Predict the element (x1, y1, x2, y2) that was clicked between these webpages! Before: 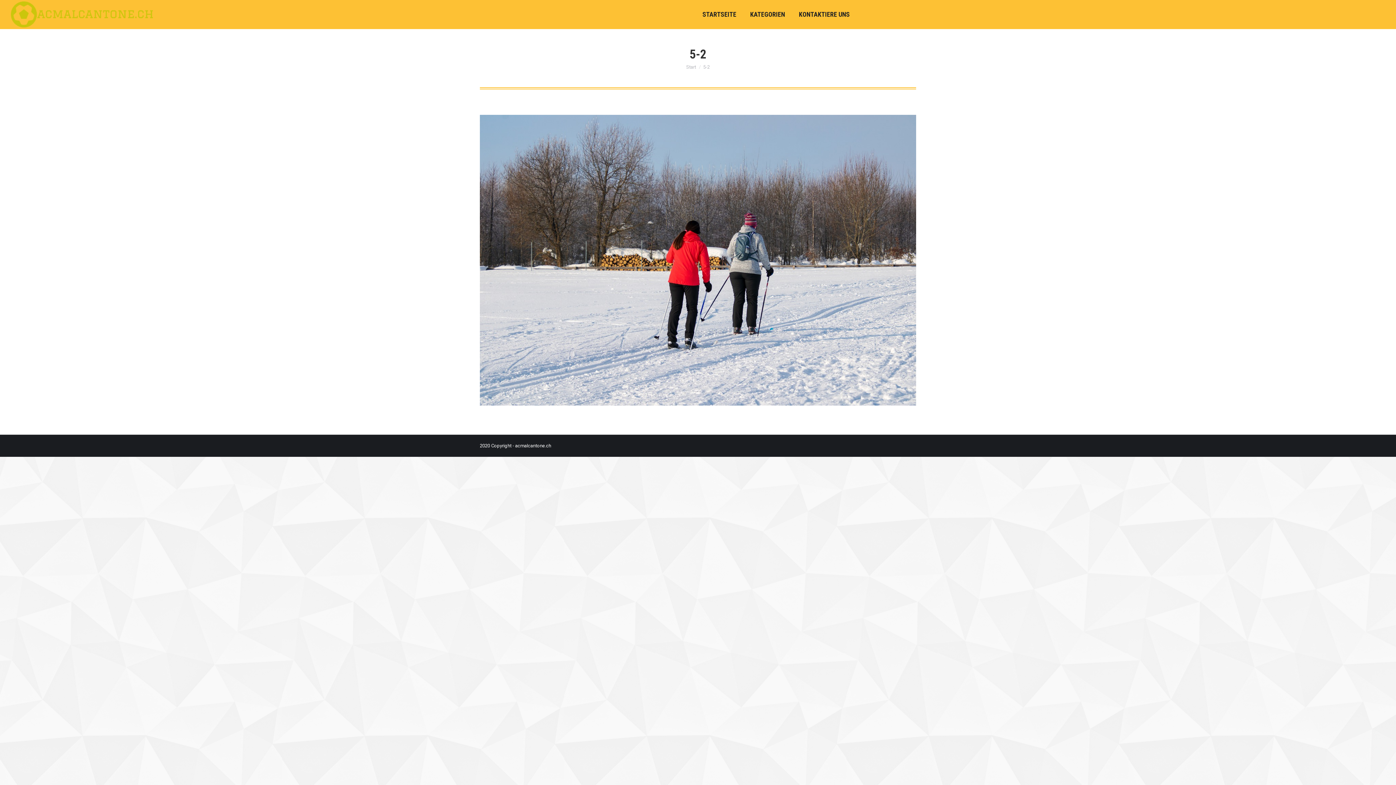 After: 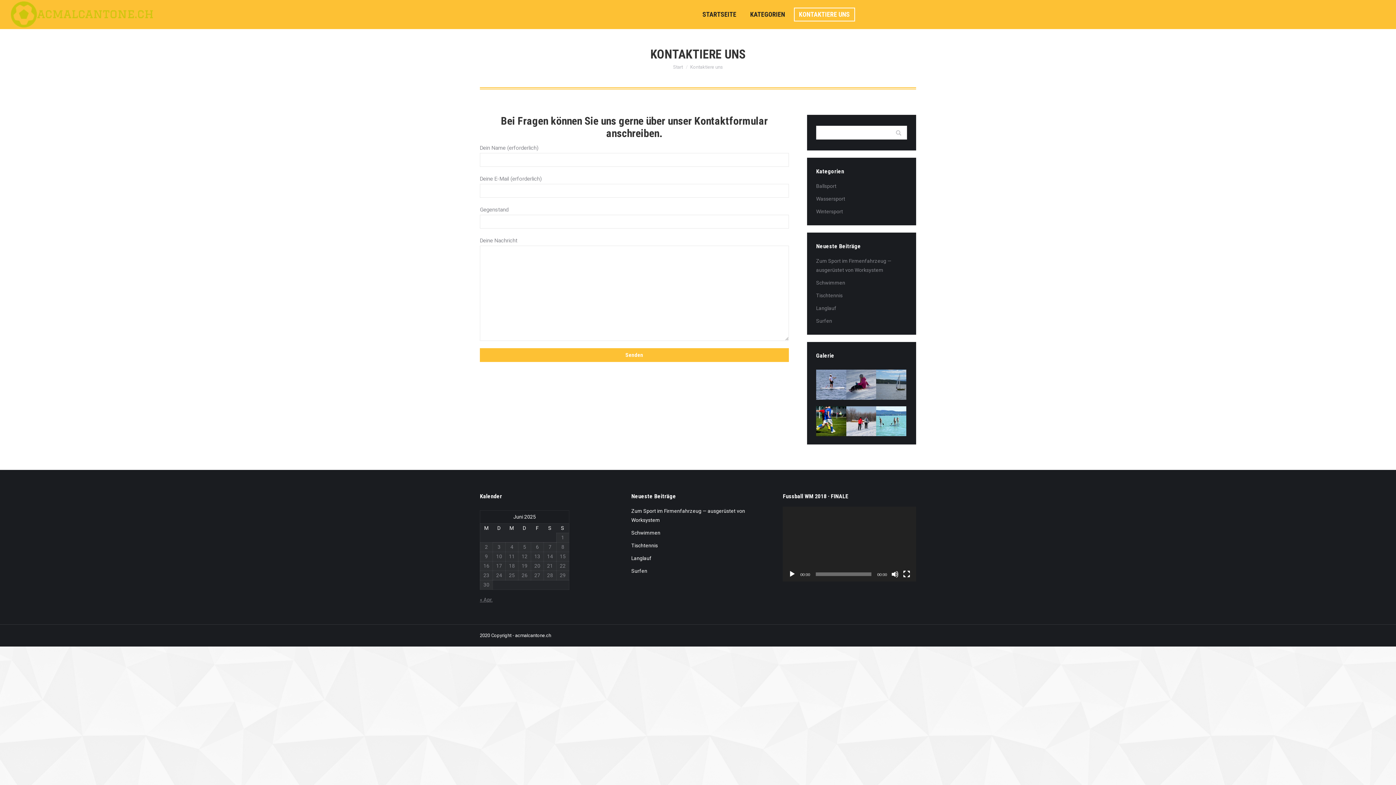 Action: label: KONTAKTIERE UNS bbox: (794, 7, 855, 21)